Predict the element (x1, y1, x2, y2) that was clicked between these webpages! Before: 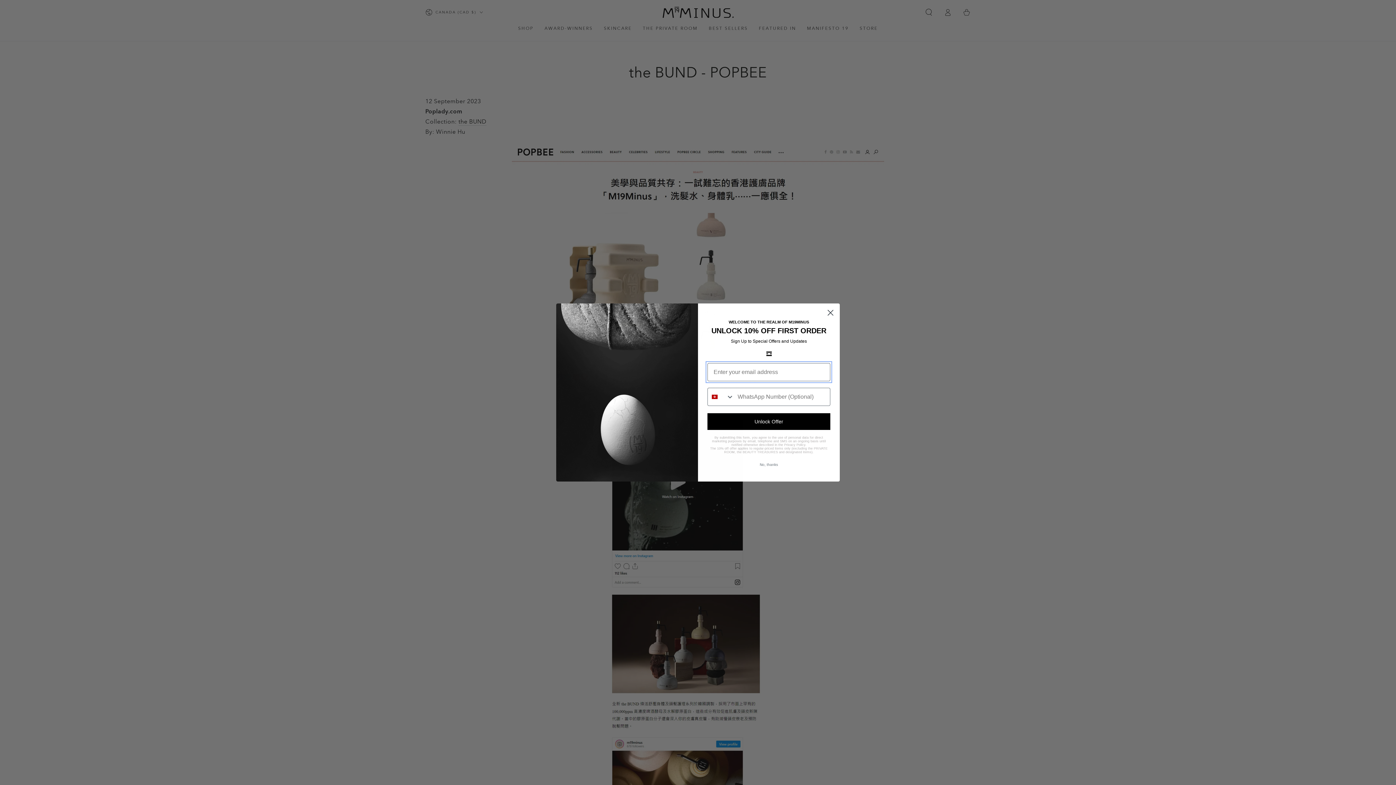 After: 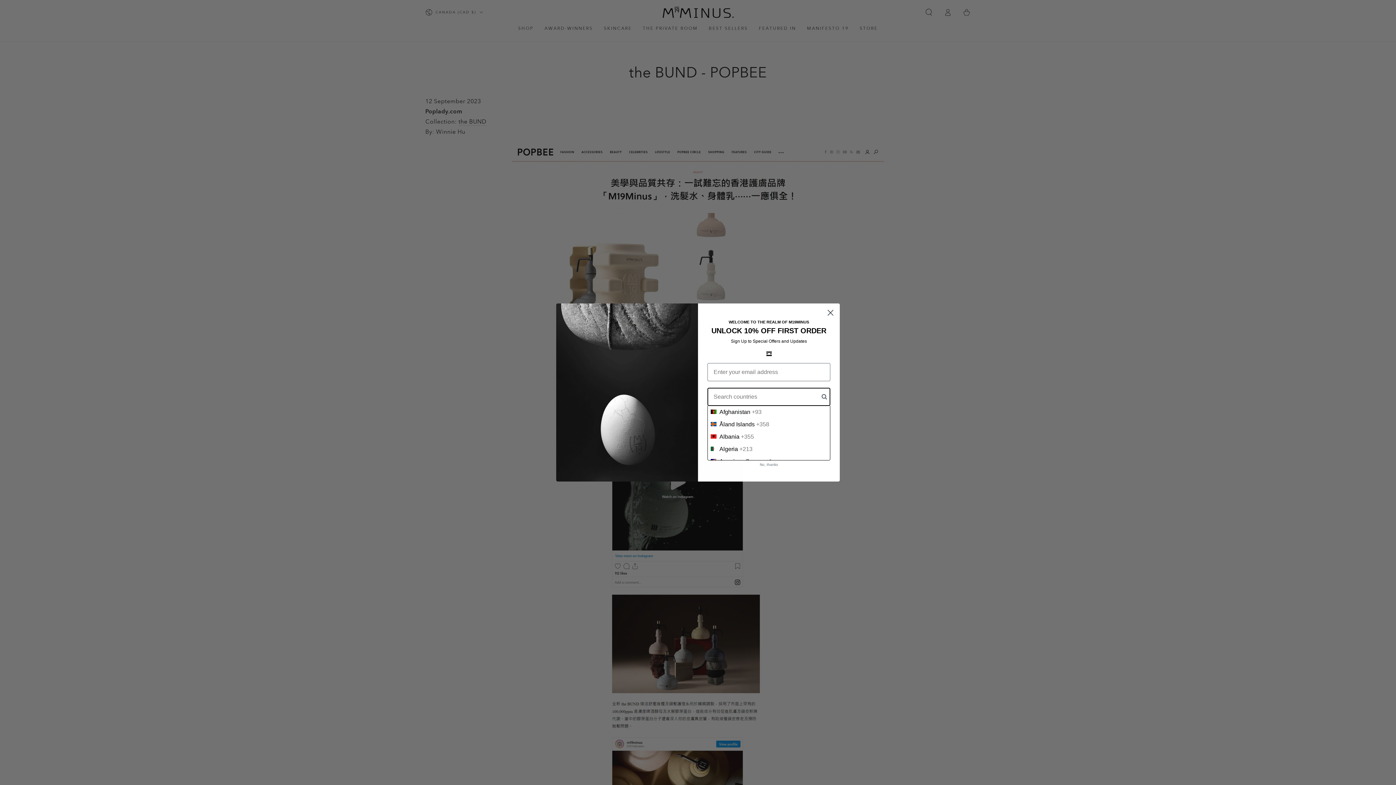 Action: bbox: (708, 388, 734, 405) label: Search Countries